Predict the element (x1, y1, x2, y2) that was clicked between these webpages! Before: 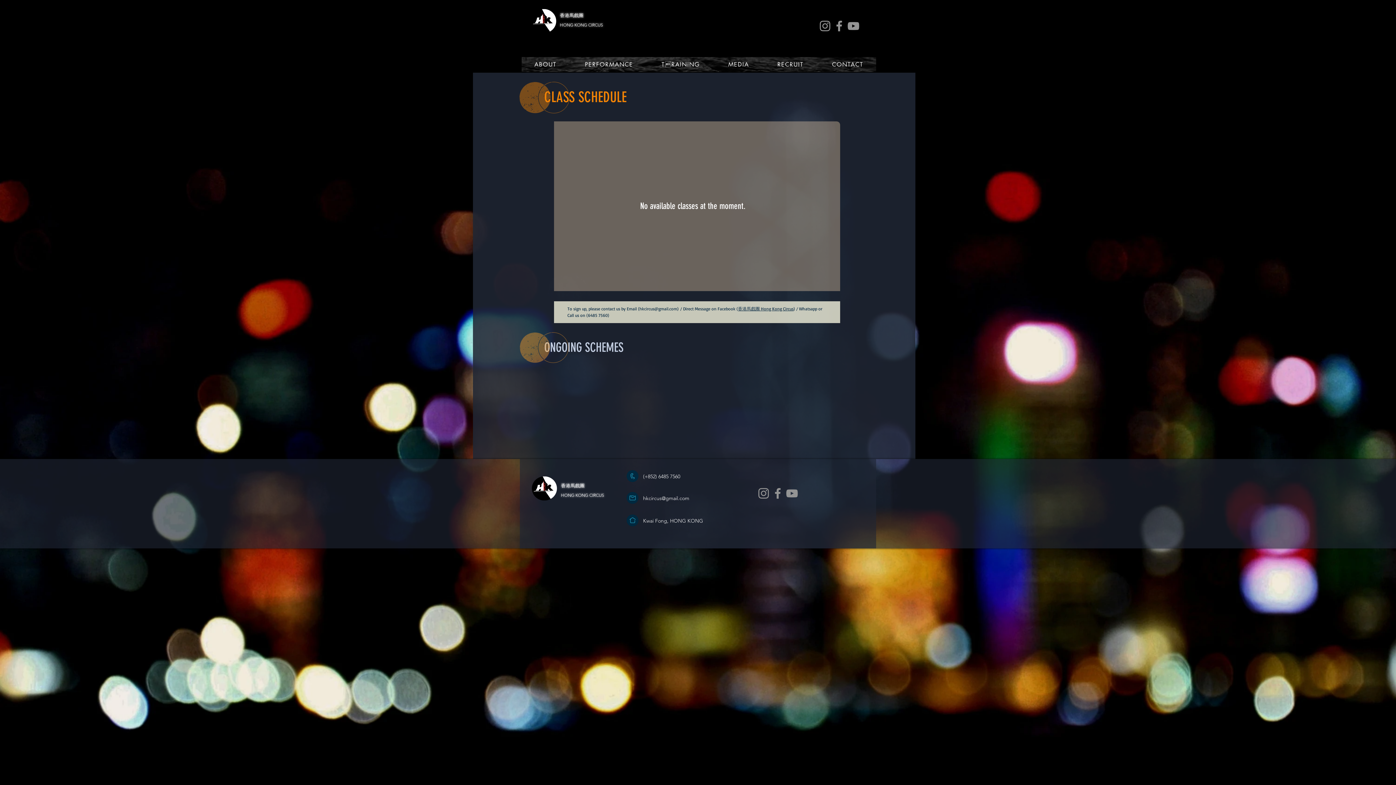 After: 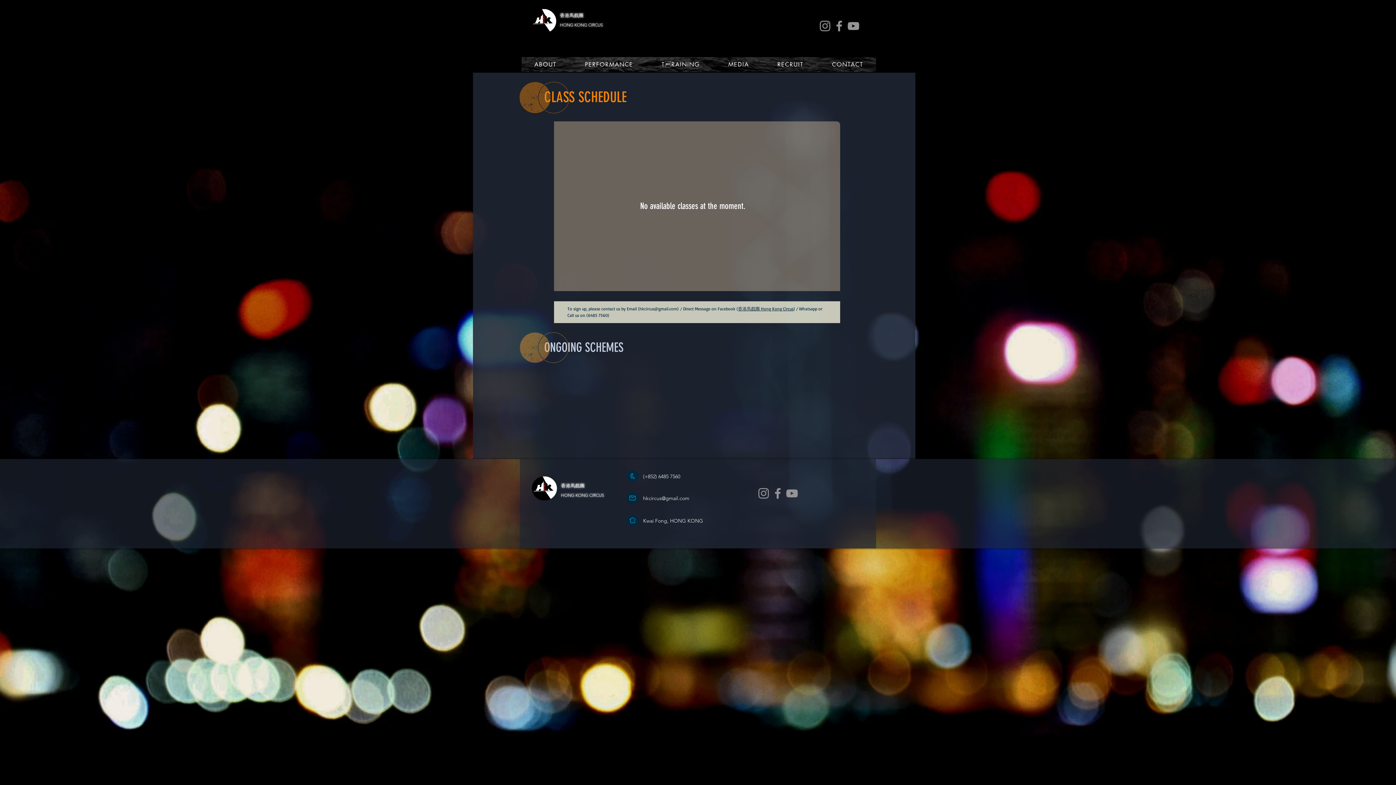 Action: bbox: (818, 18, 832, 33) label: Instagram